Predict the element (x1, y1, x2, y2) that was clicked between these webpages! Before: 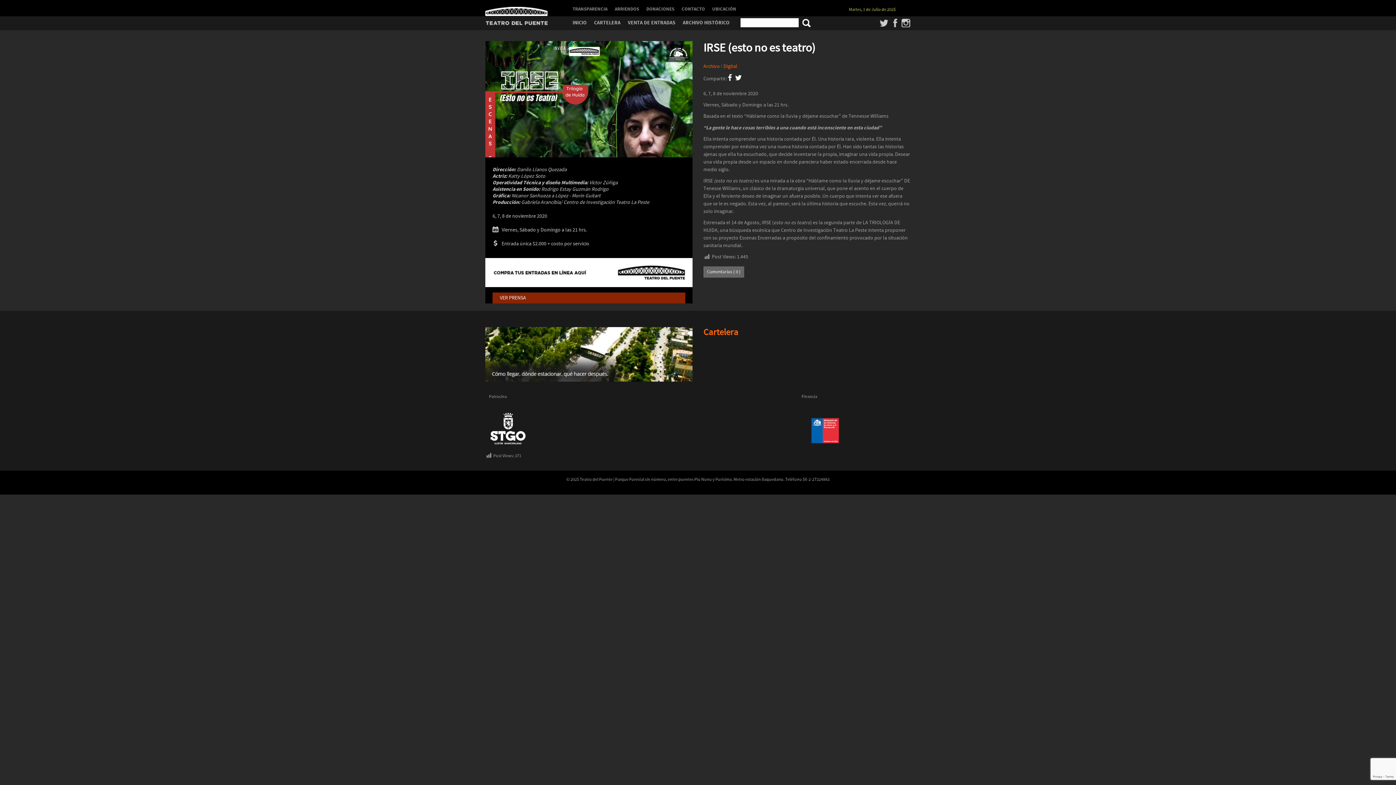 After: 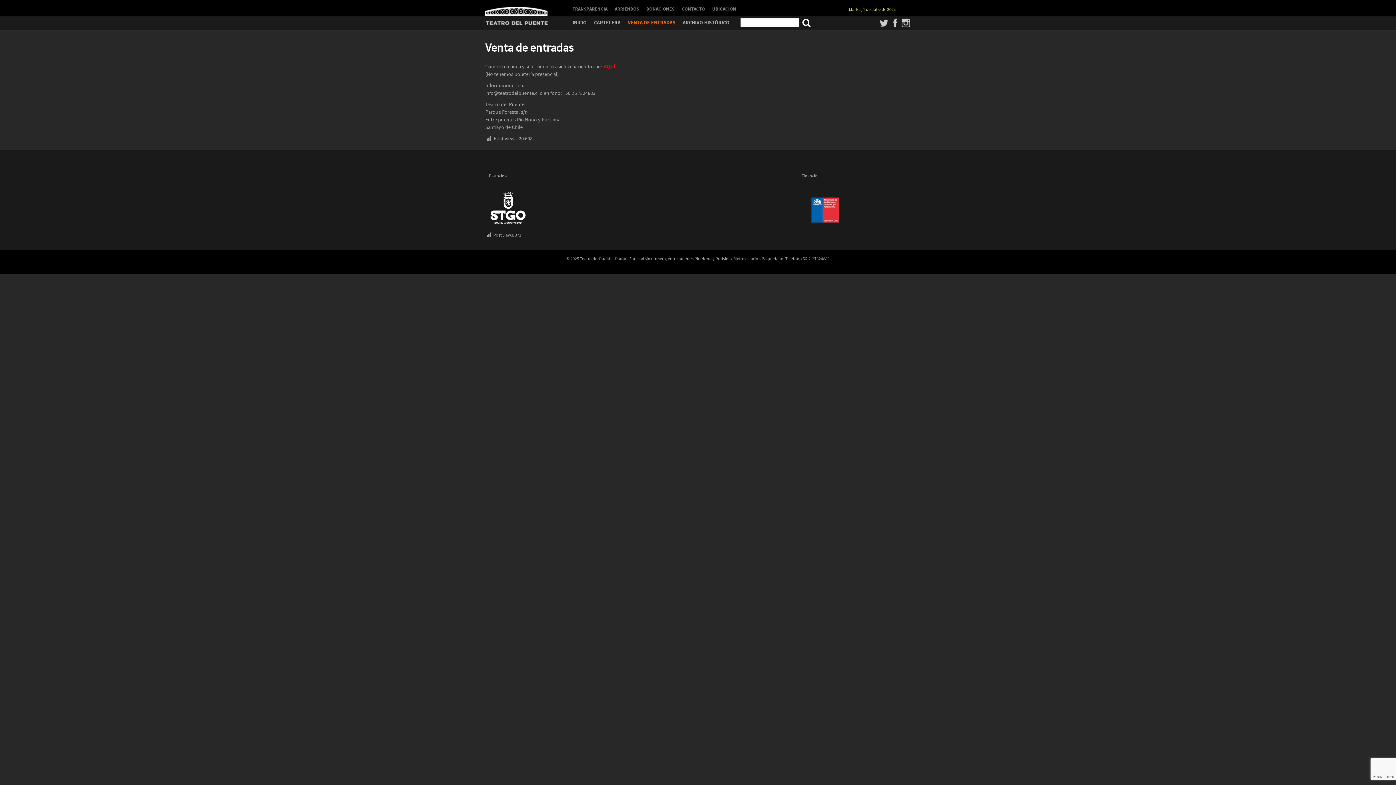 Action: bbox: (628, 19, 675, 26) label: VENTA DE ENTRADAS